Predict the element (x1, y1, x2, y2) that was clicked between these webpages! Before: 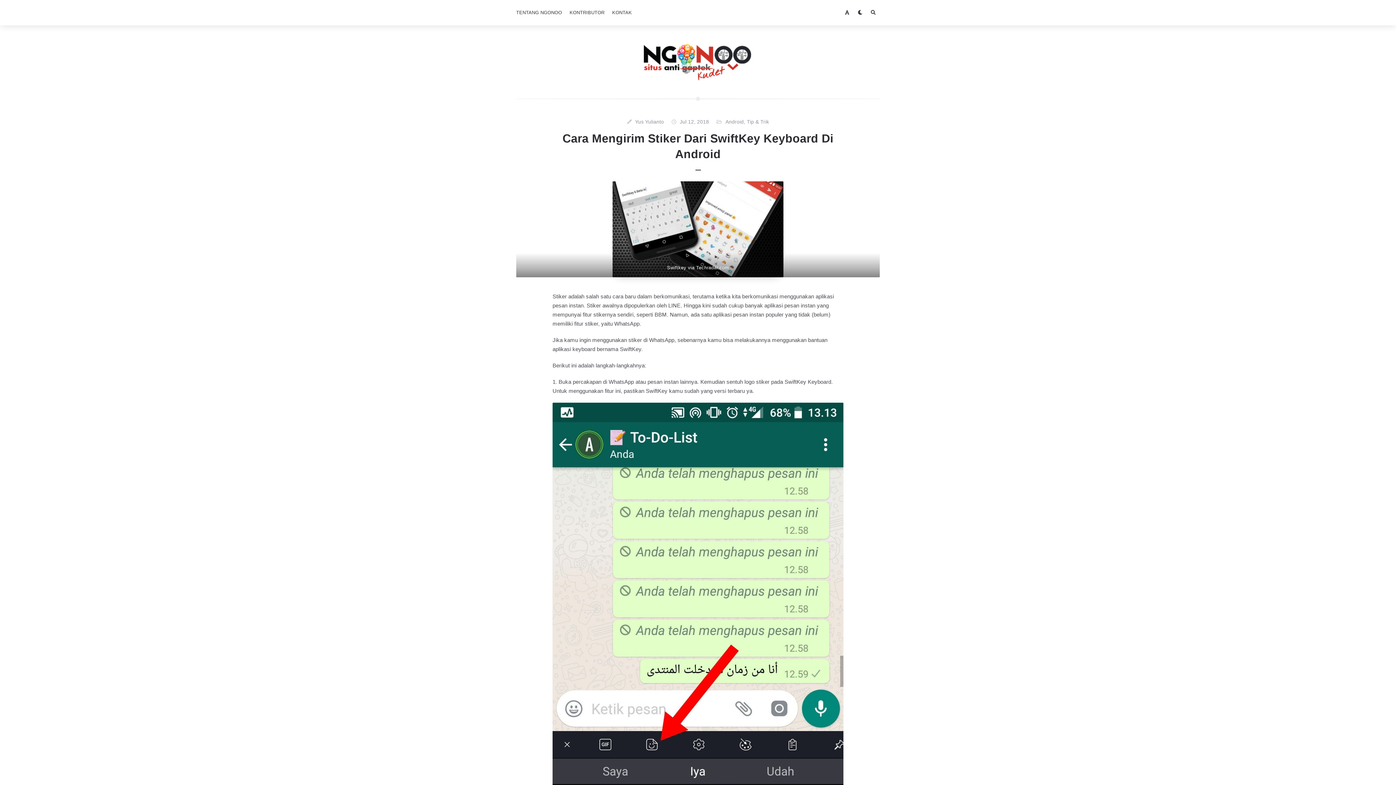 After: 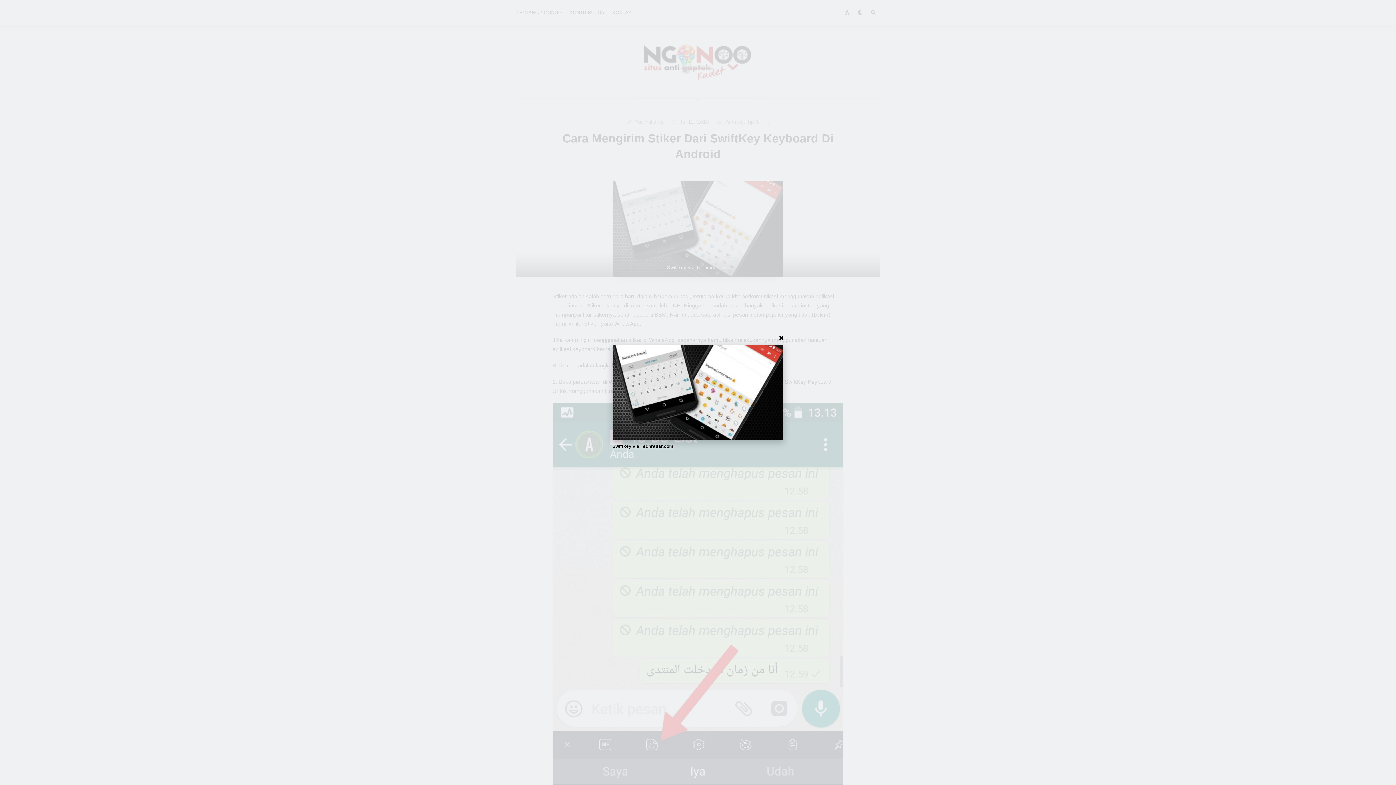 Action: bbox: (516, 181, 880, 277)